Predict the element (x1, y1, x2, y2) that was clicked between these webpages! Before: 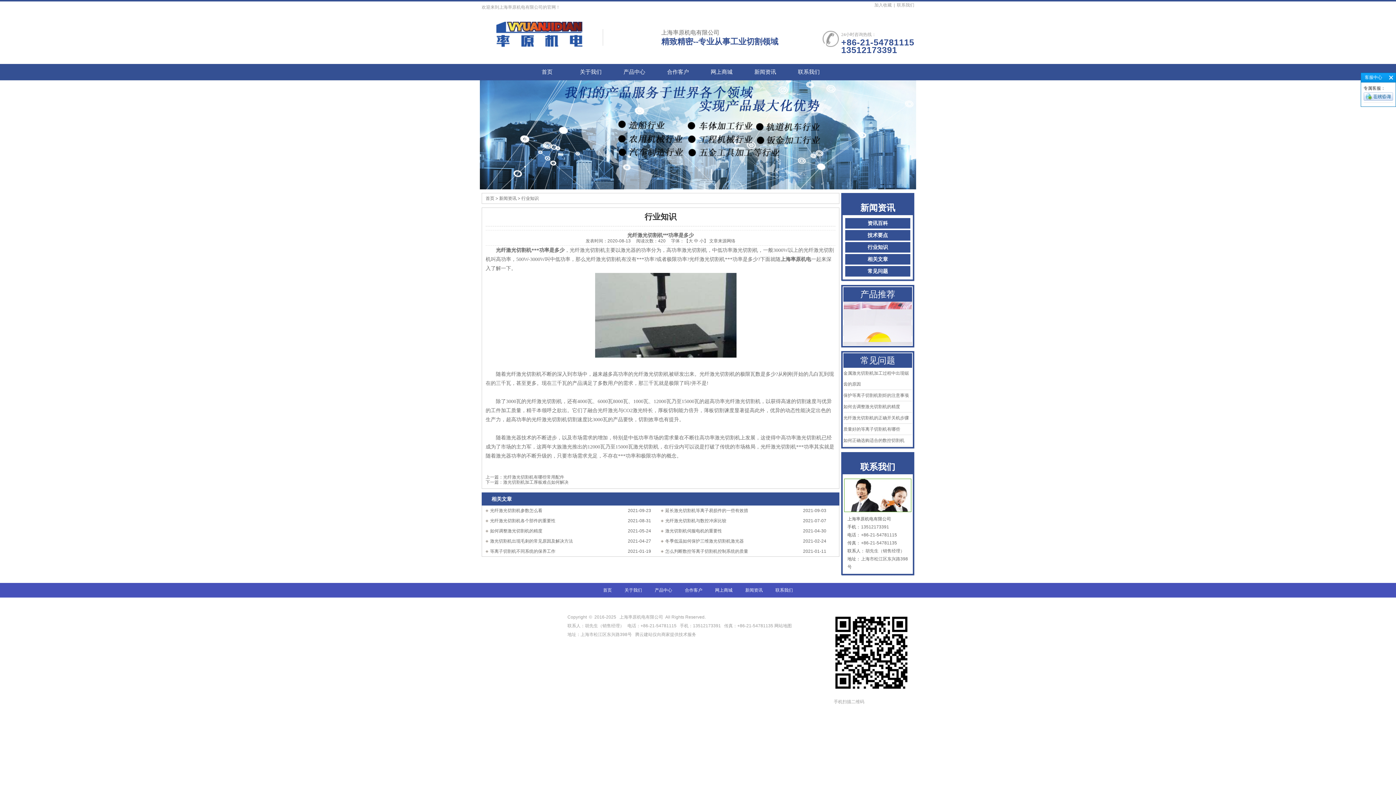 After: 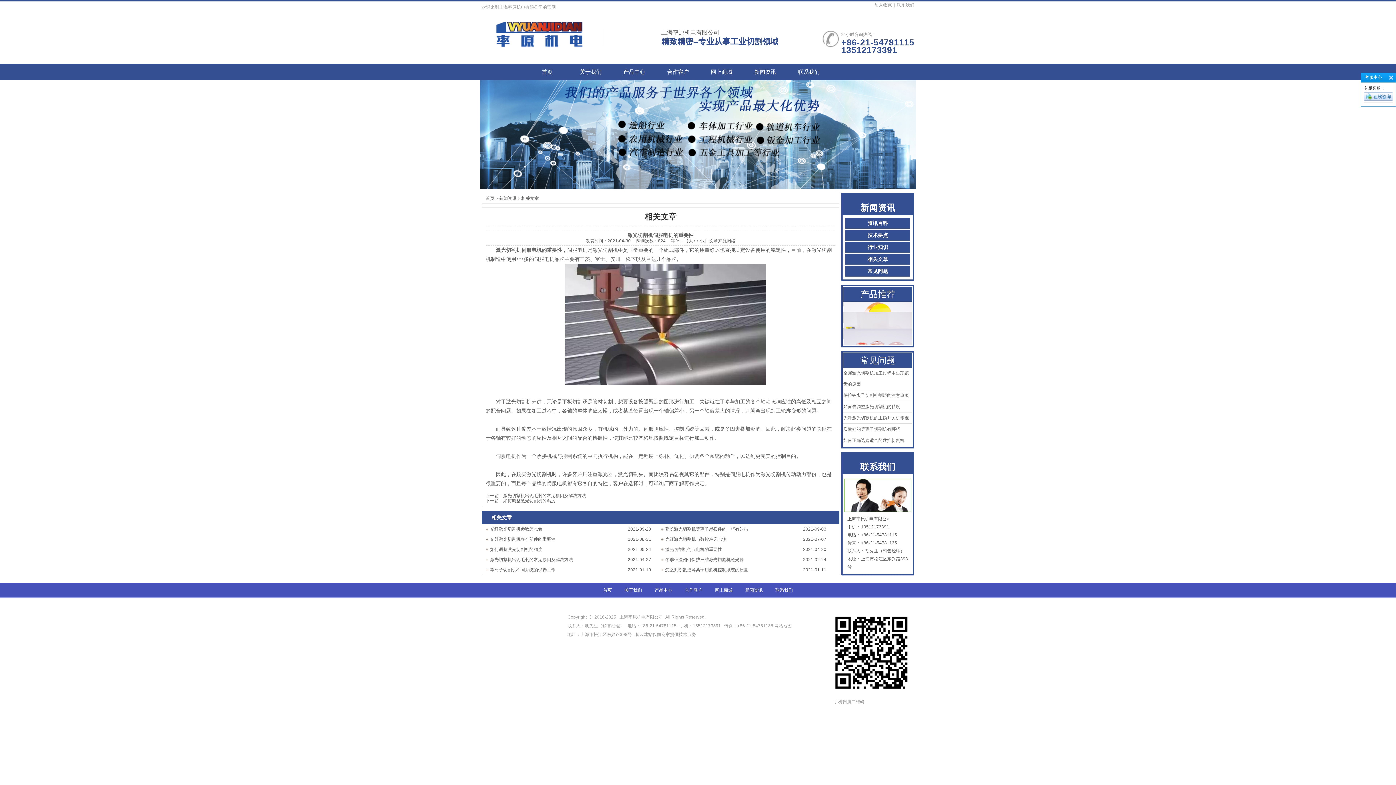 Action: label: 激光切割机伺服电机的重要性 bbox: (661, 526, 722, 536)